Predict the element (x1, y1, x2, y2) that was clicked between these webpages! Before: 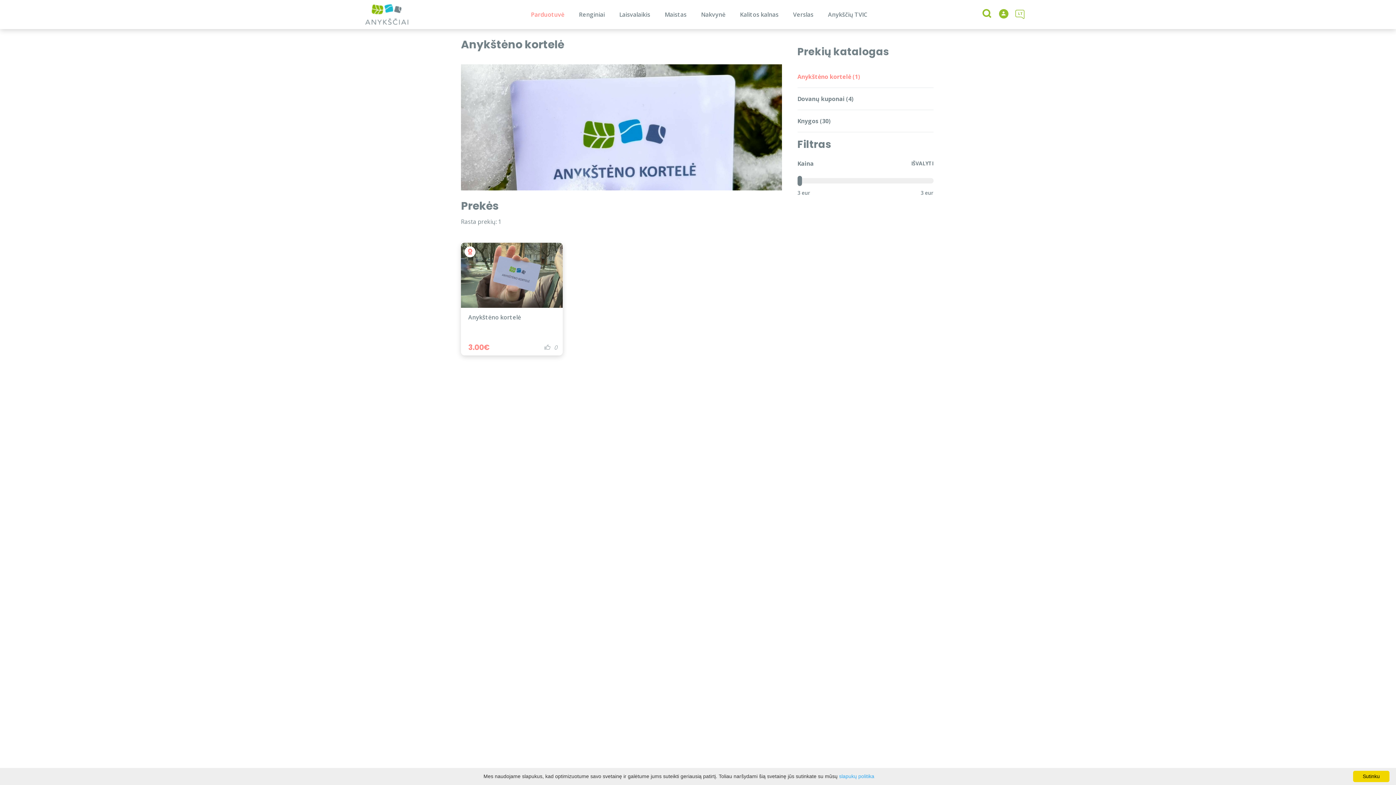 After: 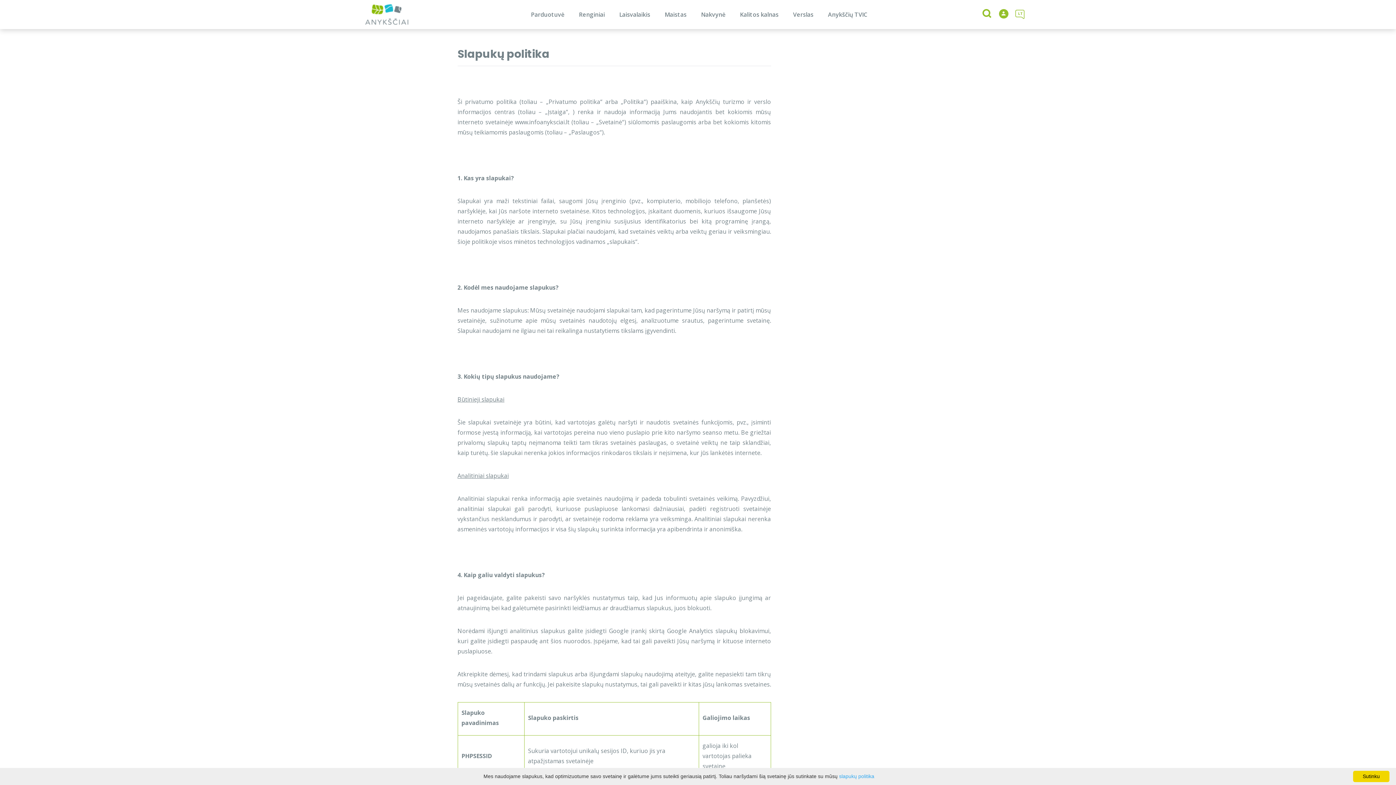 Action: label: slapukų politika bbox: (839, 773, 874, 779)